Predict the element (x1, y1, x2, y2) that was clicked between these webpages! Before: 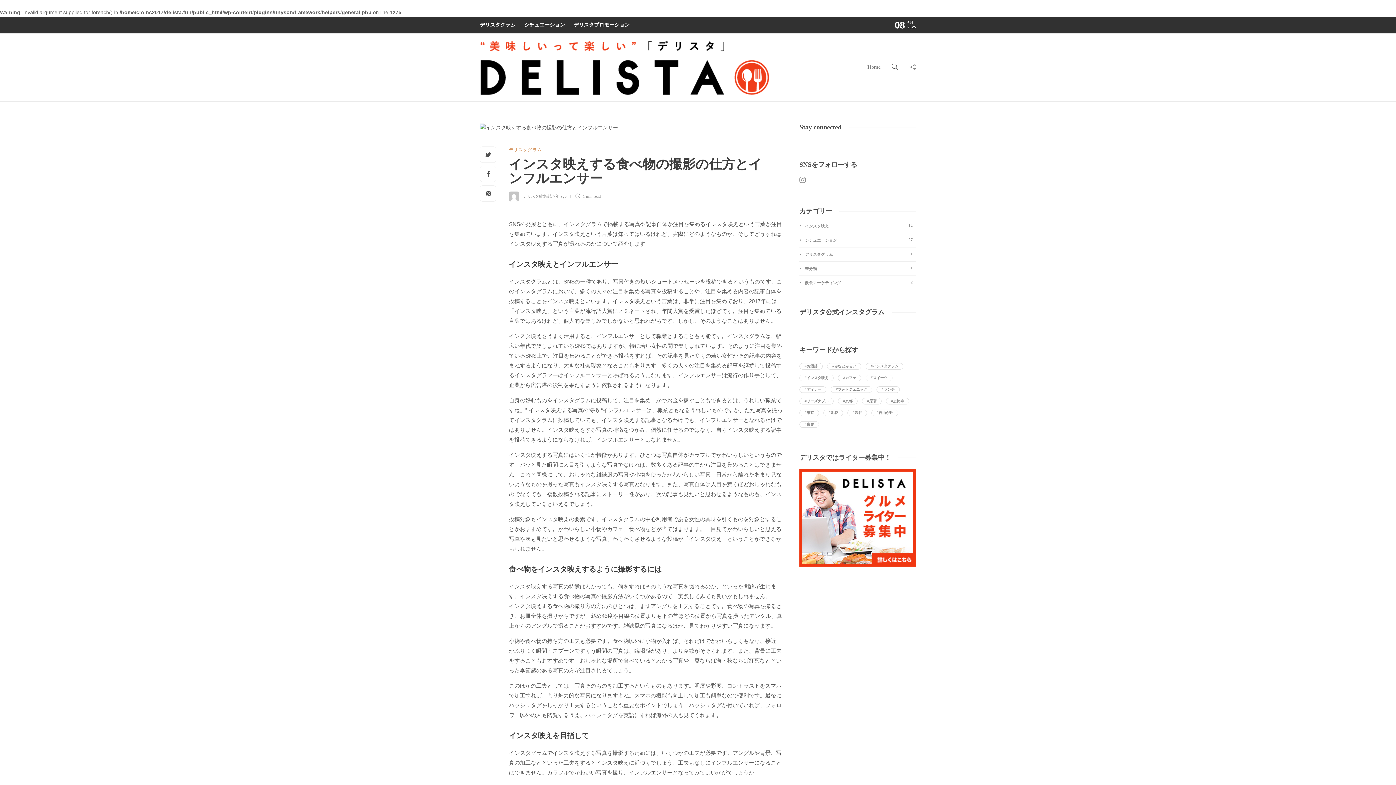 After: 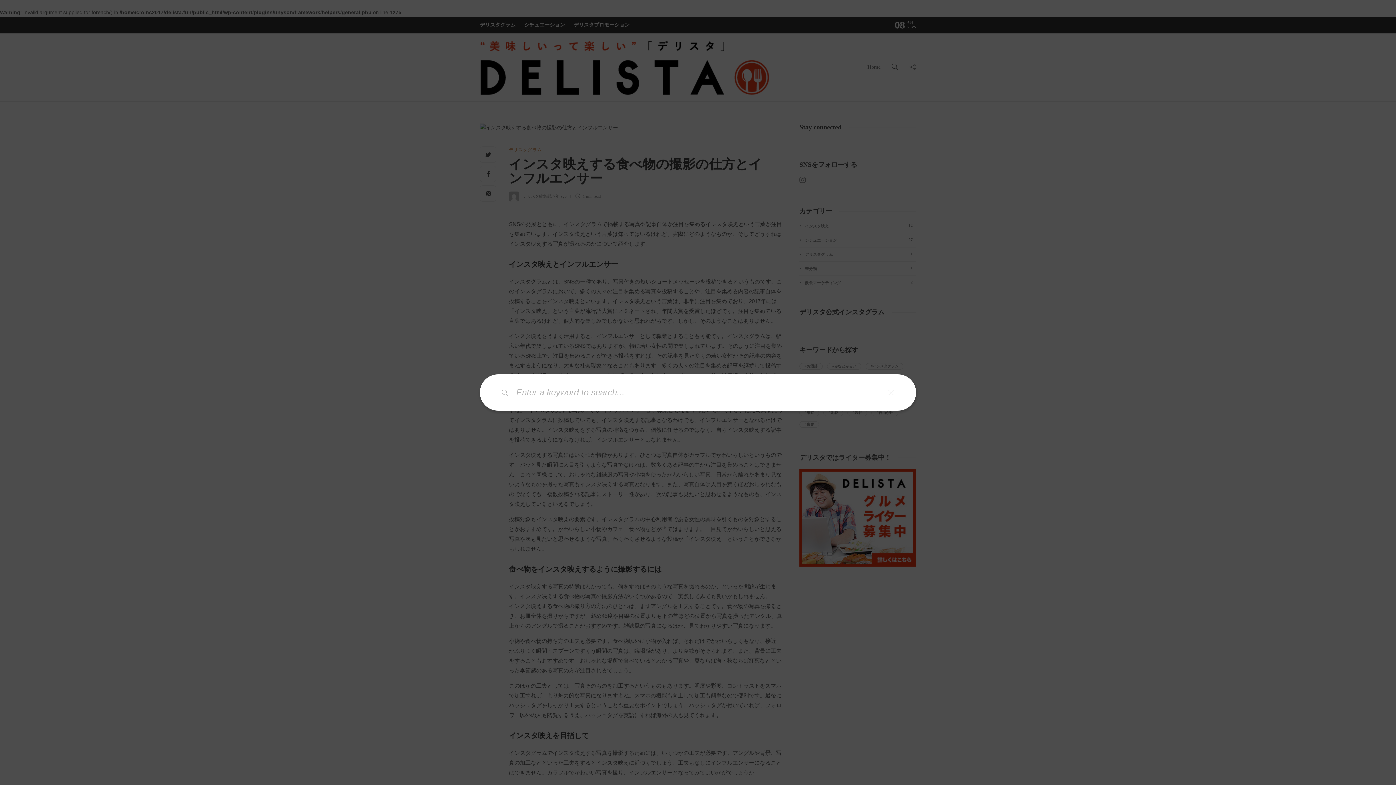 Action: bbox: (892, 53, 898, 81)